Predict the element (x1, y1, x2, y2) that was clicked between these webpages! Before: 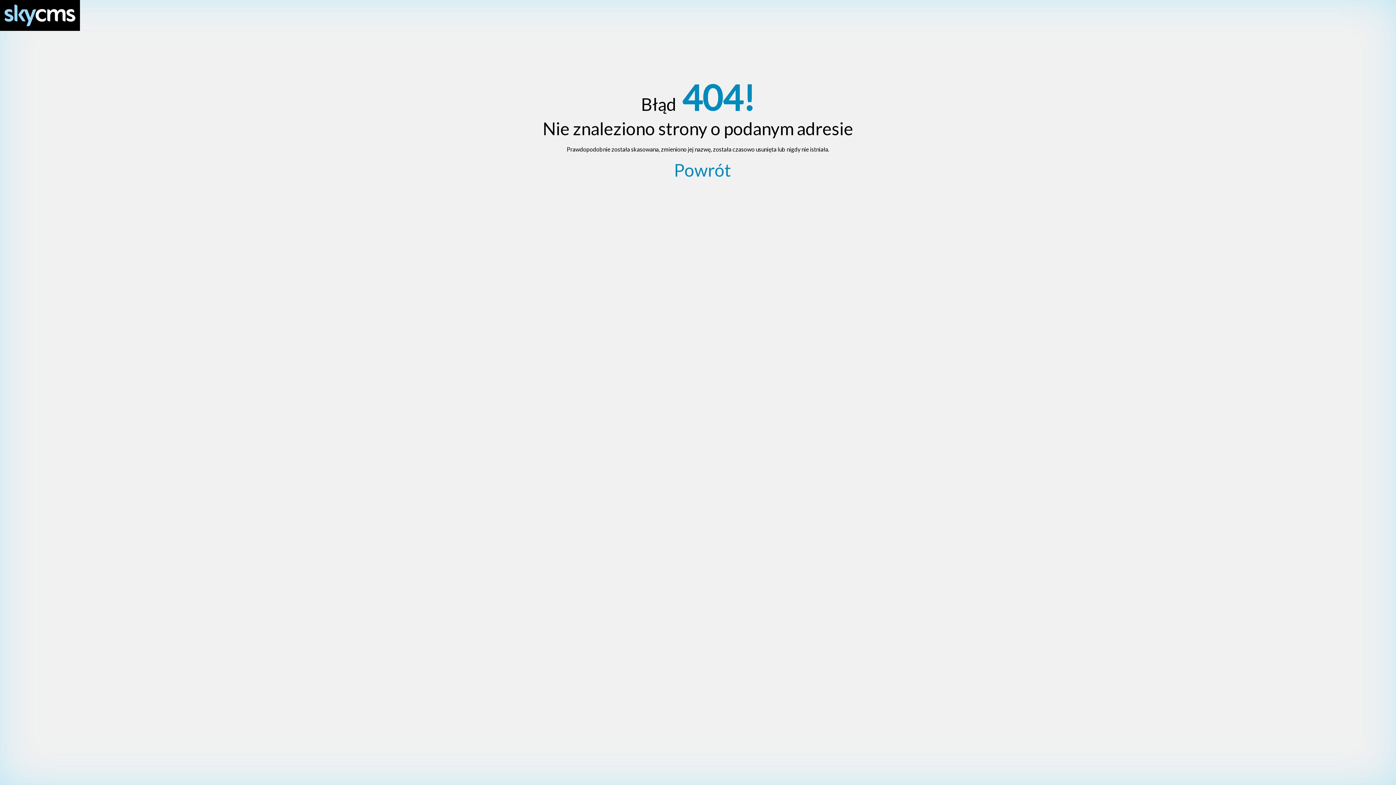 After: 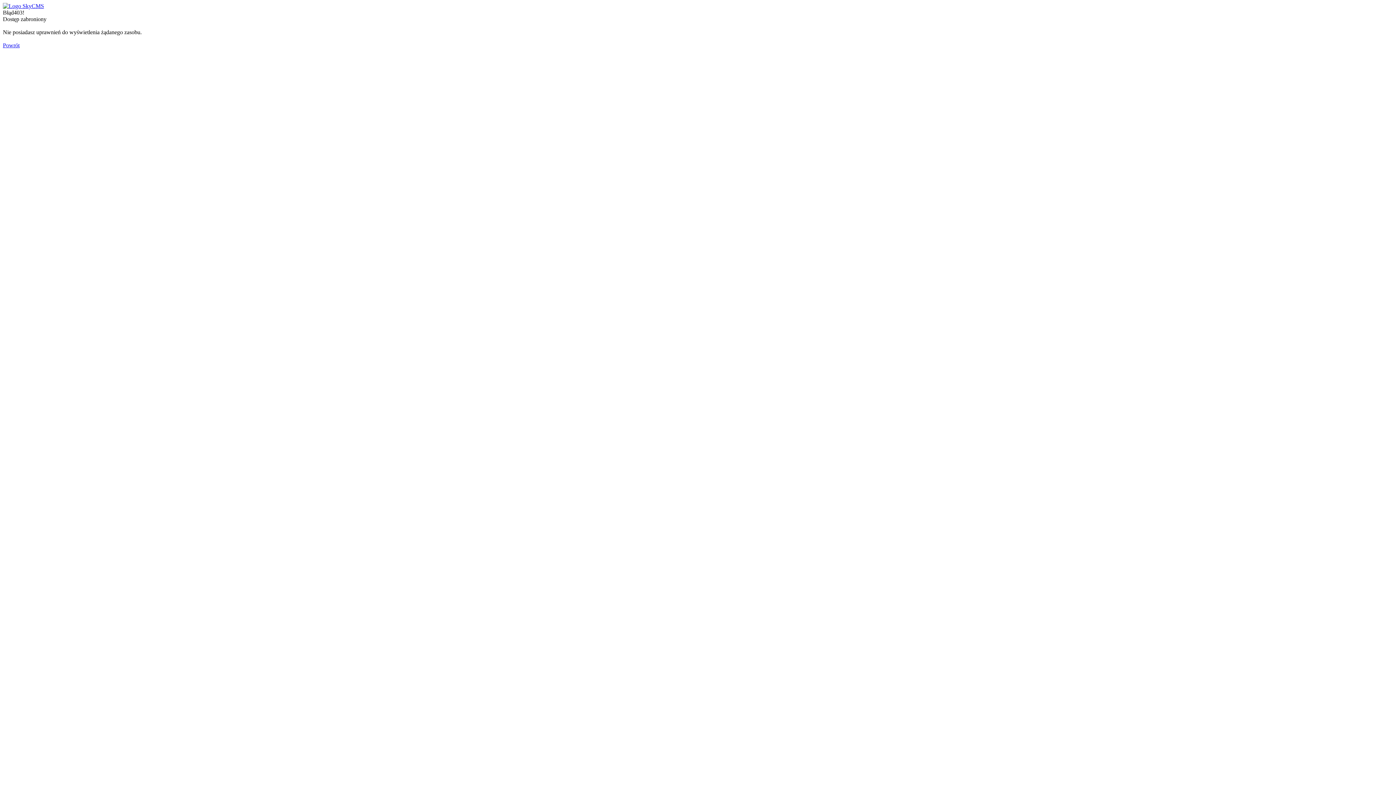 Action: bbox: (0, 0, 1396, 30)